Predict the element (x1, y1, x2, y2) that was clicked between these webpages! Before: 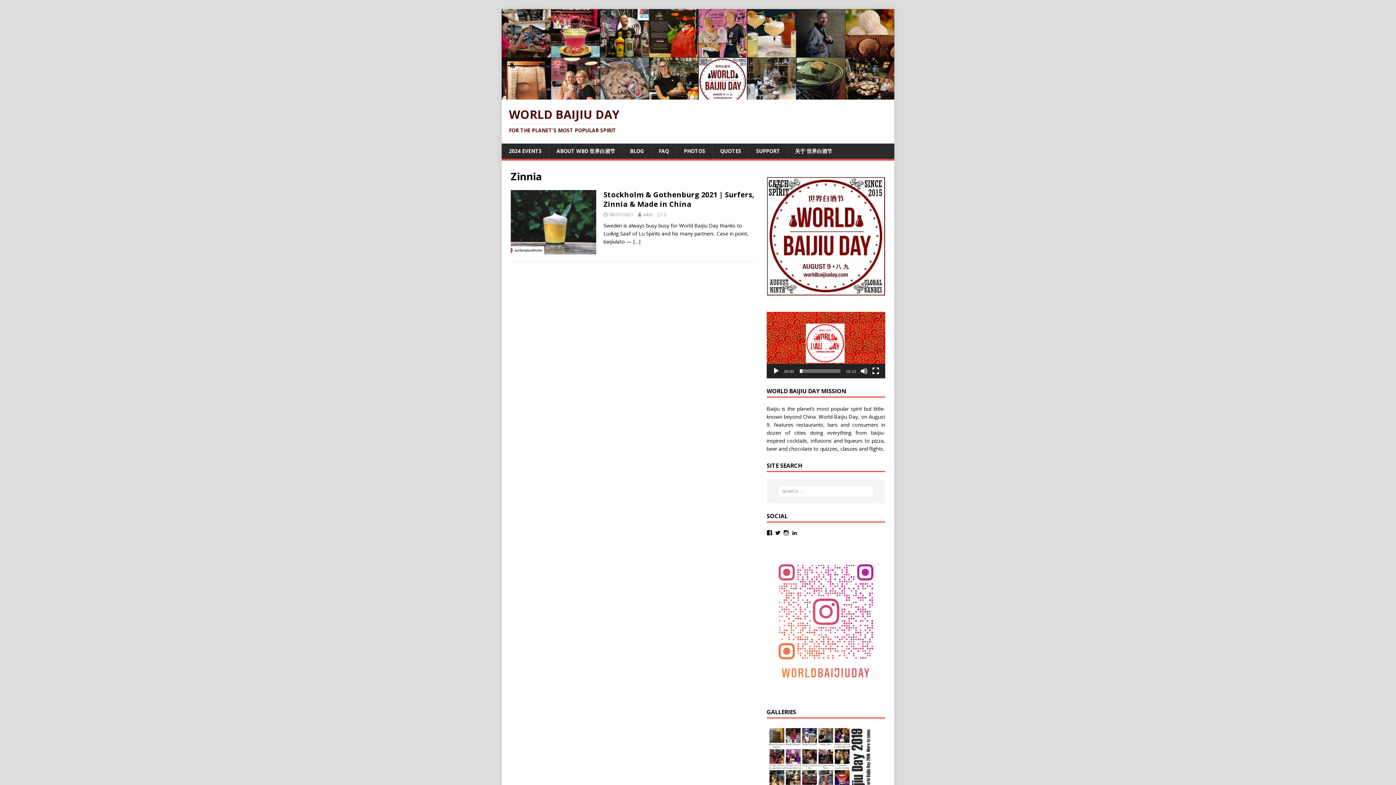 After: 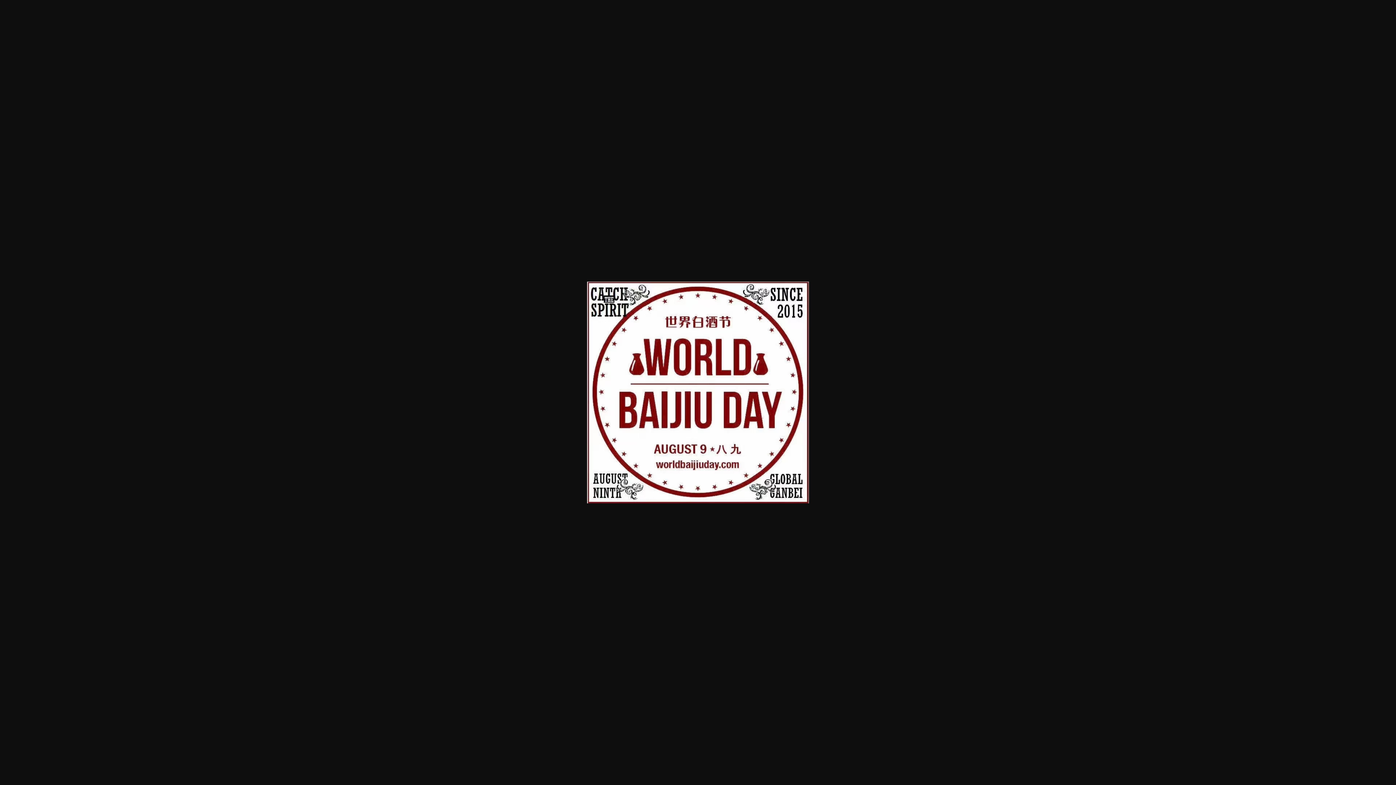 Action: bbox: (766, 177, 885, 295)